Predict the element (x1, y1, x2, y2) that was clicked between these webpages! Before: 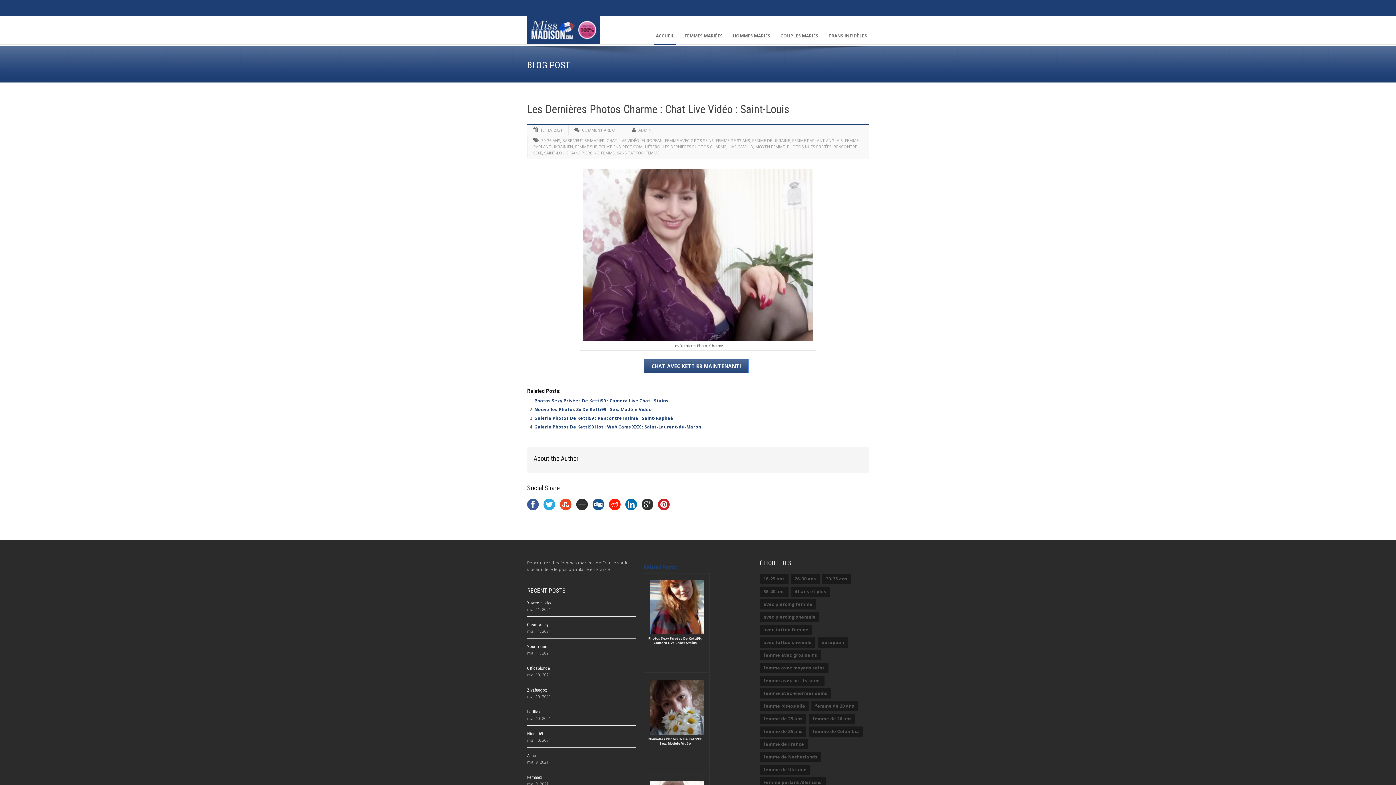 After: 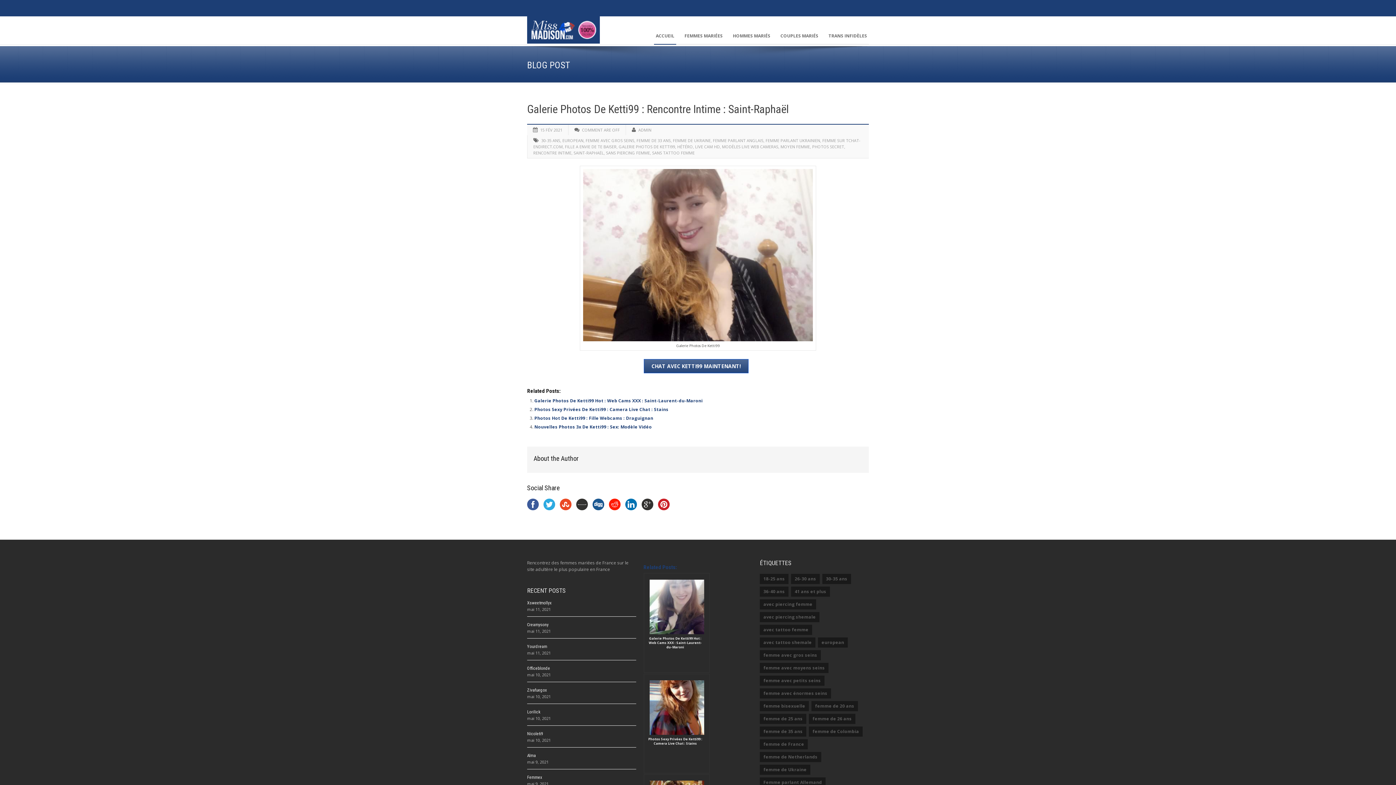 Action: bbox: (534, 415, 674, 421) label: Galerie Photos De Ketti99 : Rencontre Intime : Saint-Raphaël